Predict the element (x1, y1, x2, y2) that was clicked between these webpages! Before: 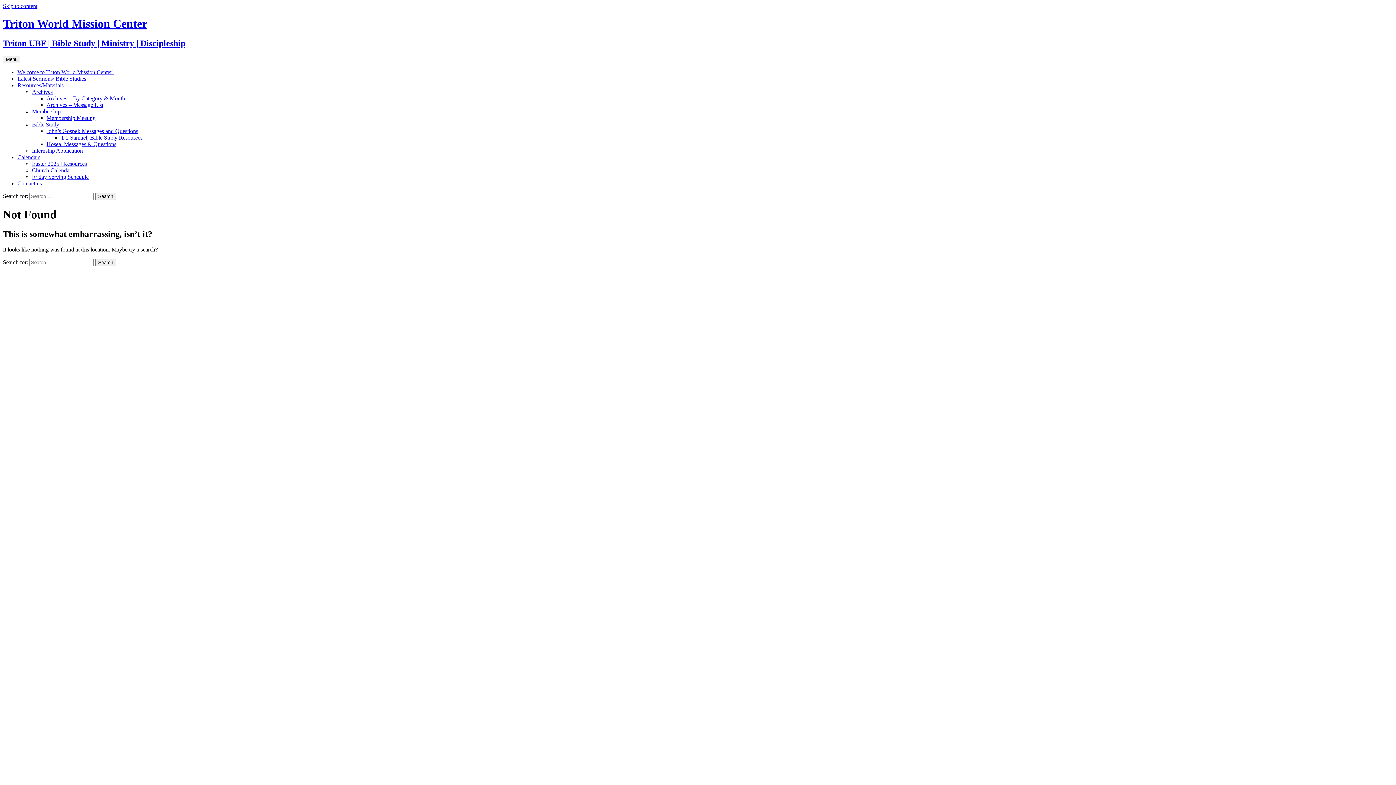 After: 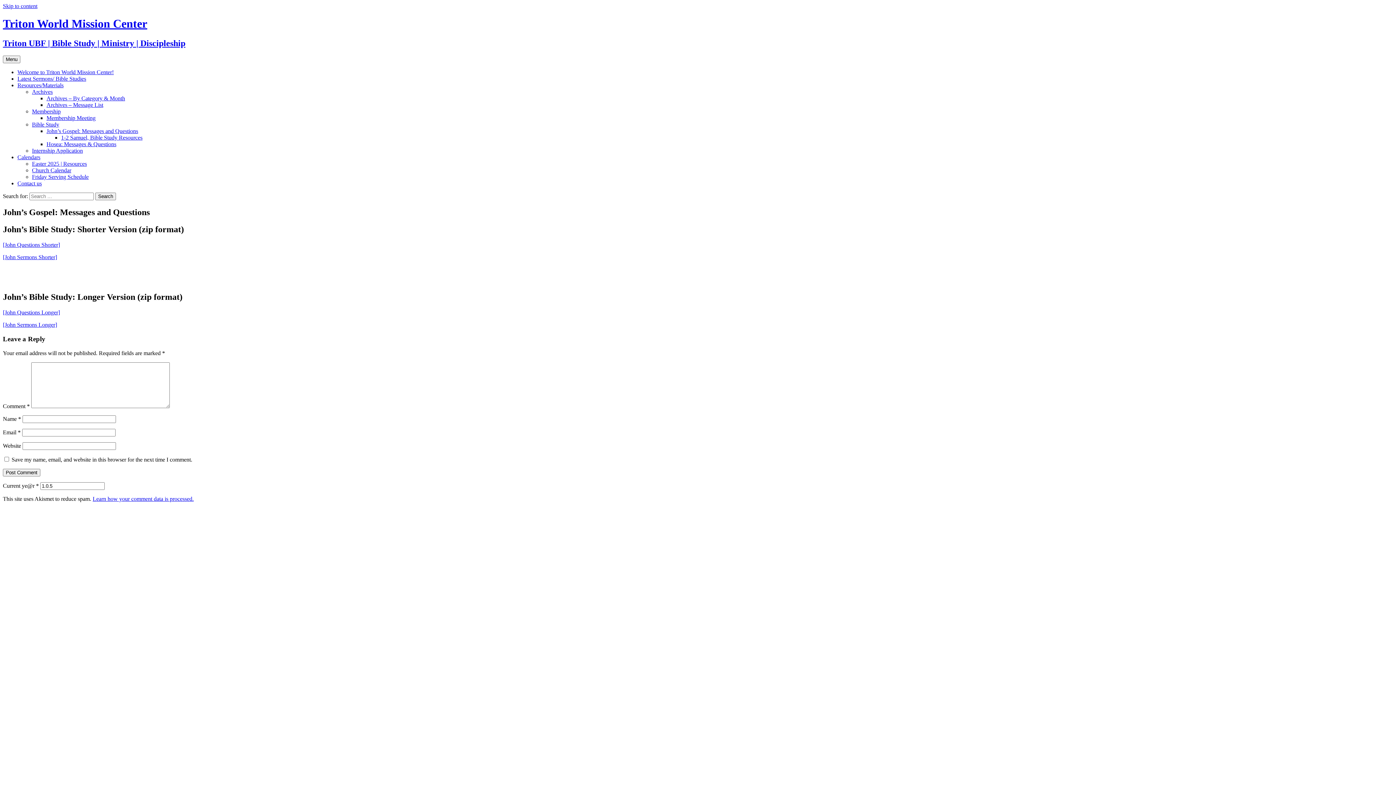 Action: label: John’s Gospel: Messages and Questions bbox: (46, 127, 138, 134)